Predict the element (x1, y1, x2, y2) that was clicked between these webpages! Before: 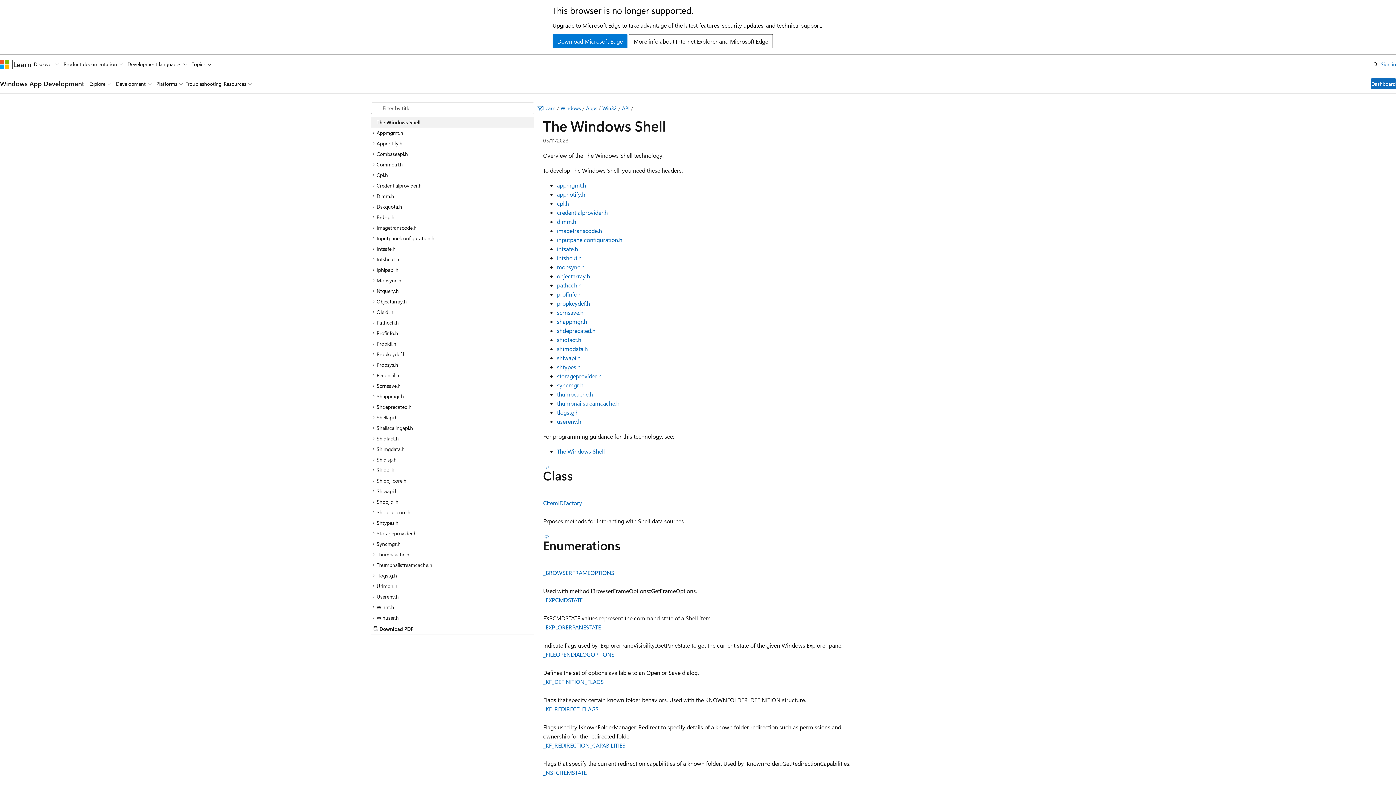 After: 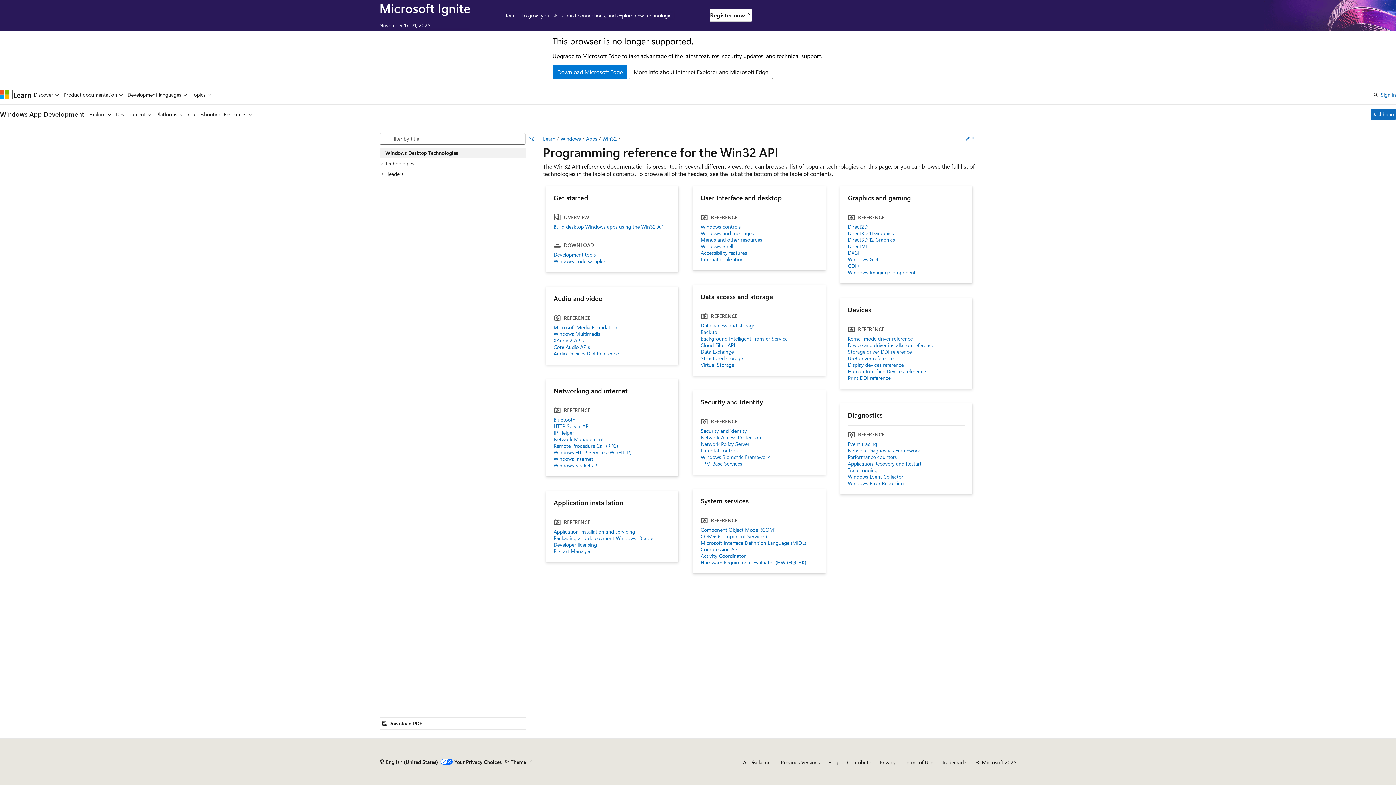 Action: bbox: (622, 104, 629, 111) label: API